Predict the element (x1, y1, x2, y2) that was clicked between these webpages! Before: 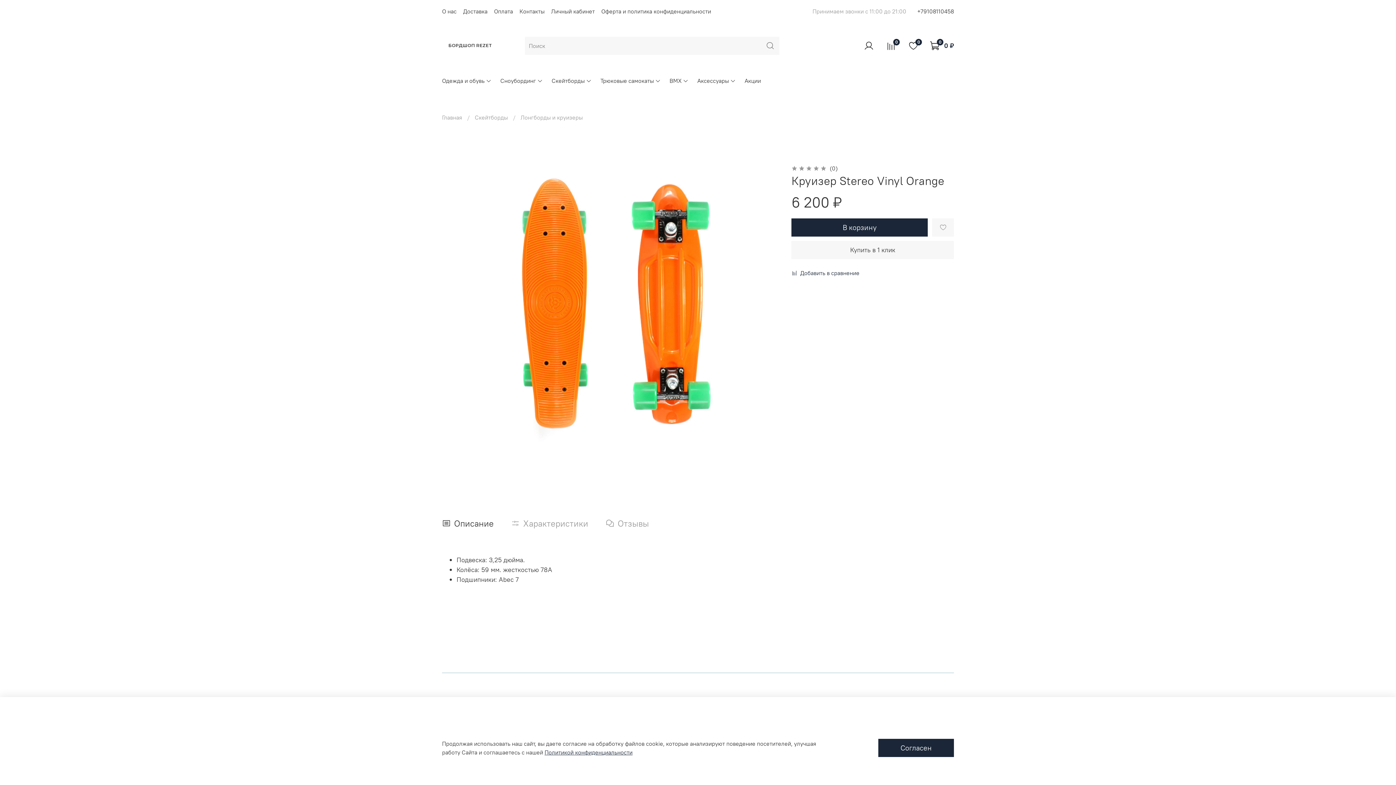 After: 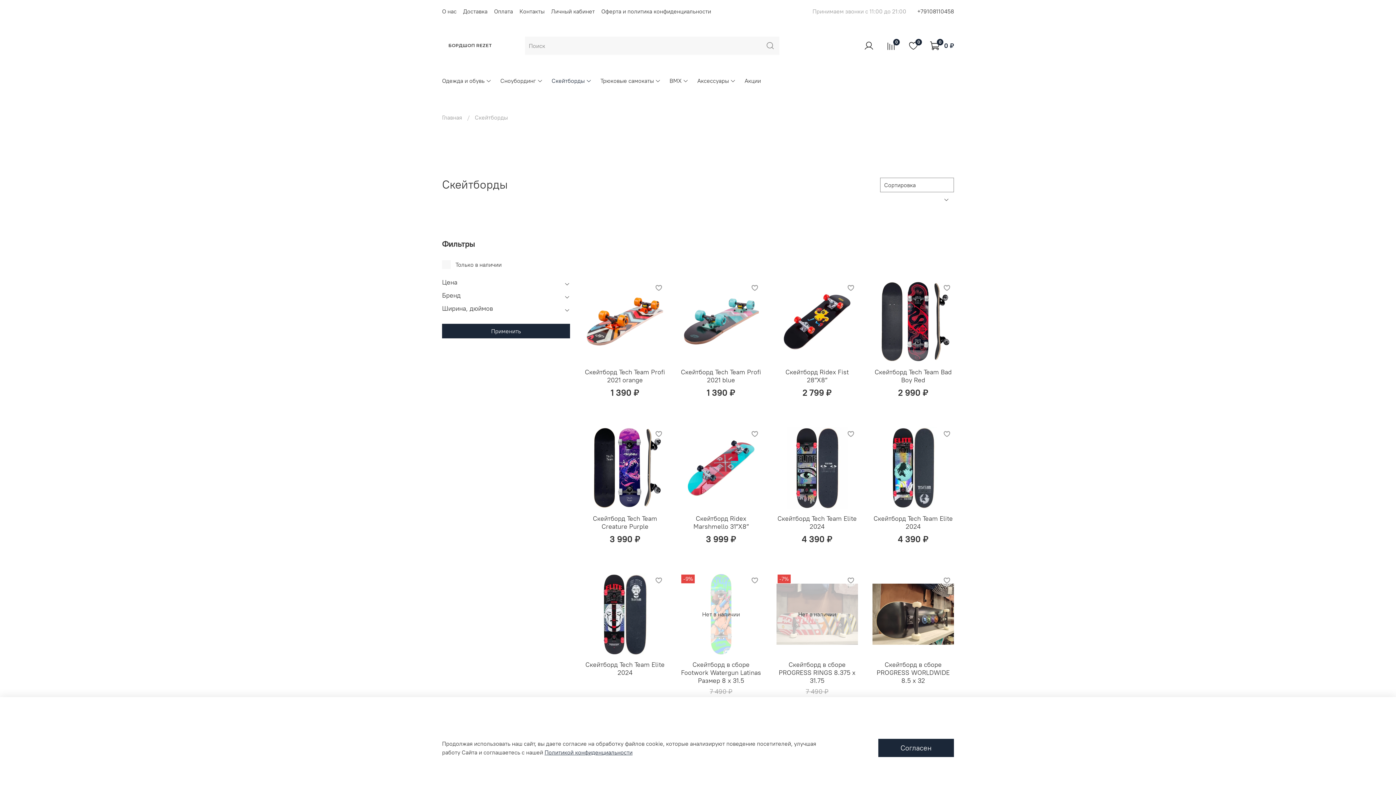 Action: bbox: (551, 76, 591, 85) label: Скейтборды